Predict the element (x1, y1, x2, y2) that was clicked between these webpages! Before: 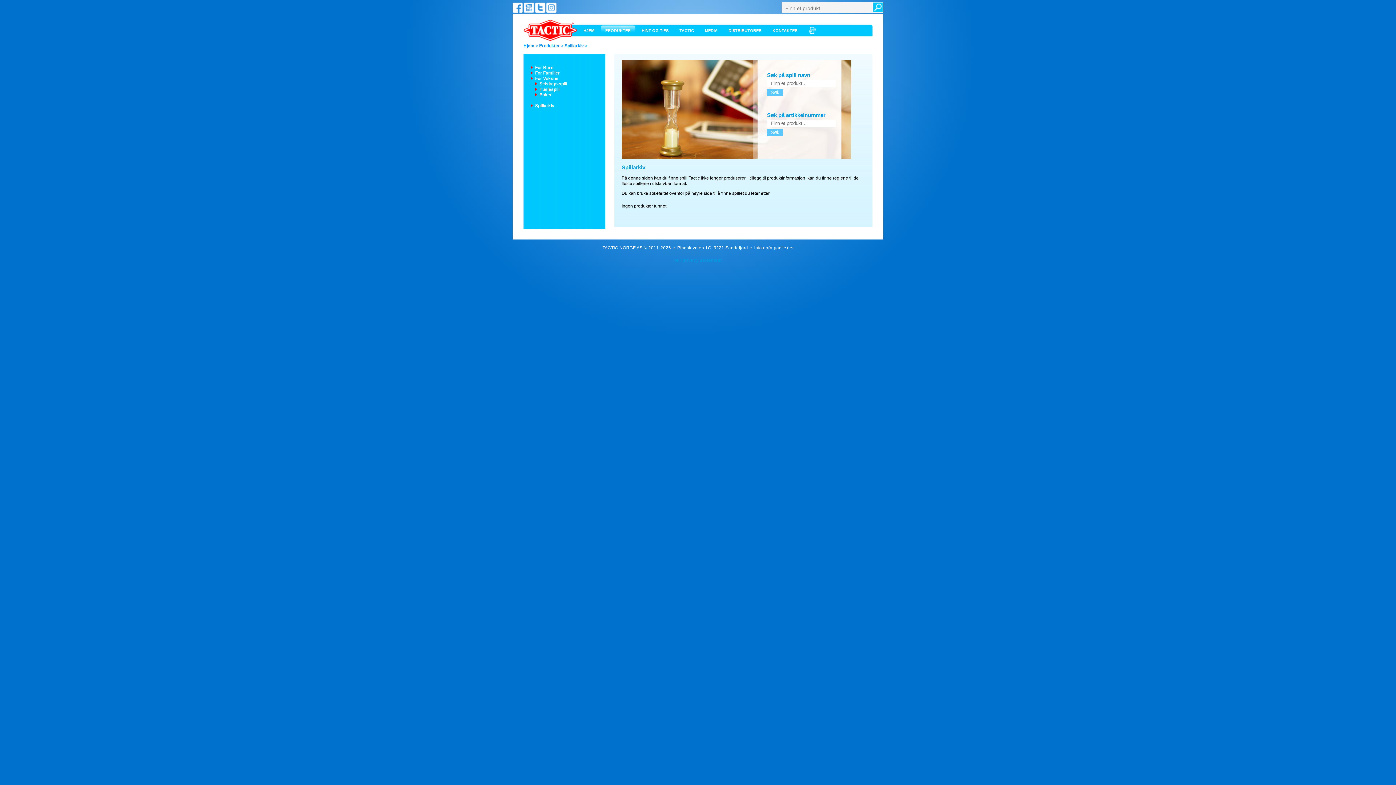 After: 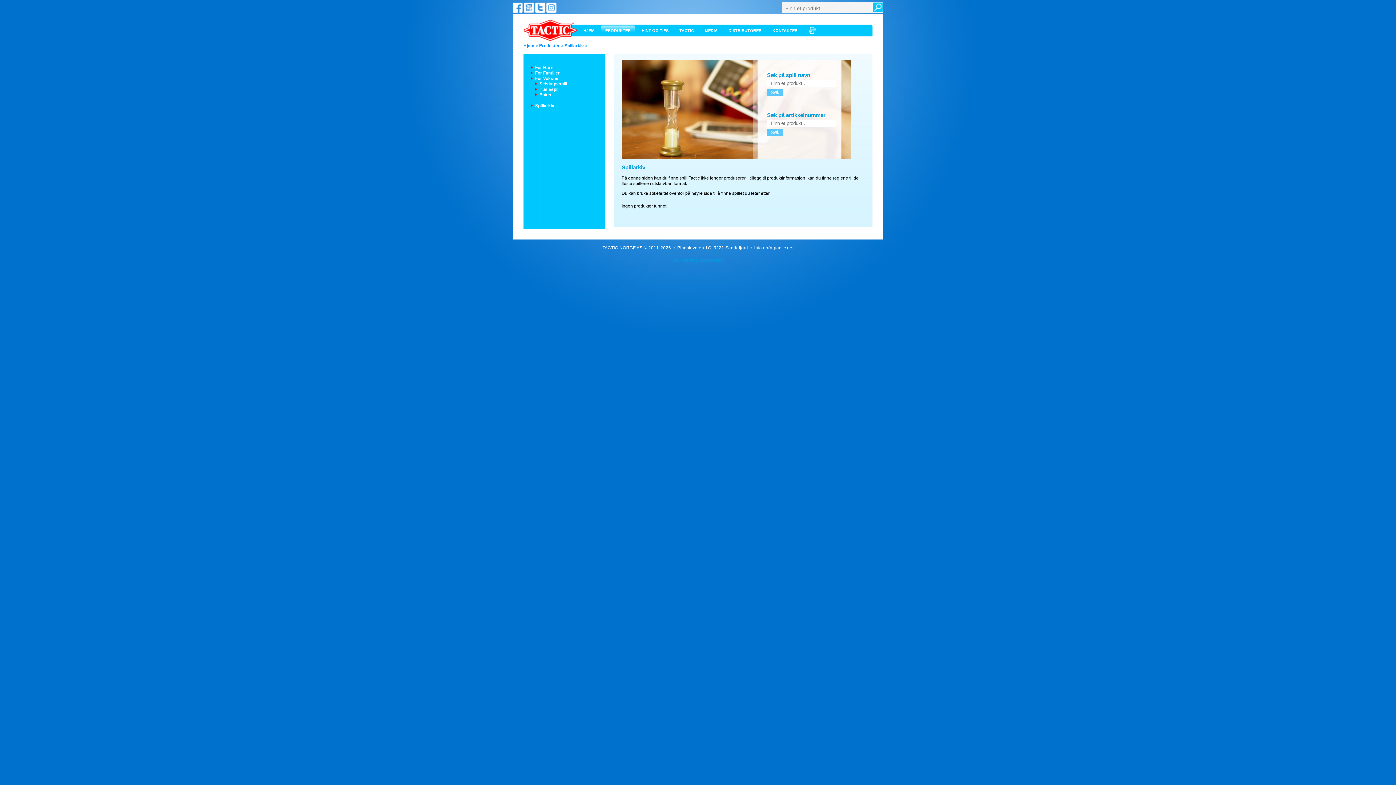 Action: bbox: (524, 8, 535, 14)